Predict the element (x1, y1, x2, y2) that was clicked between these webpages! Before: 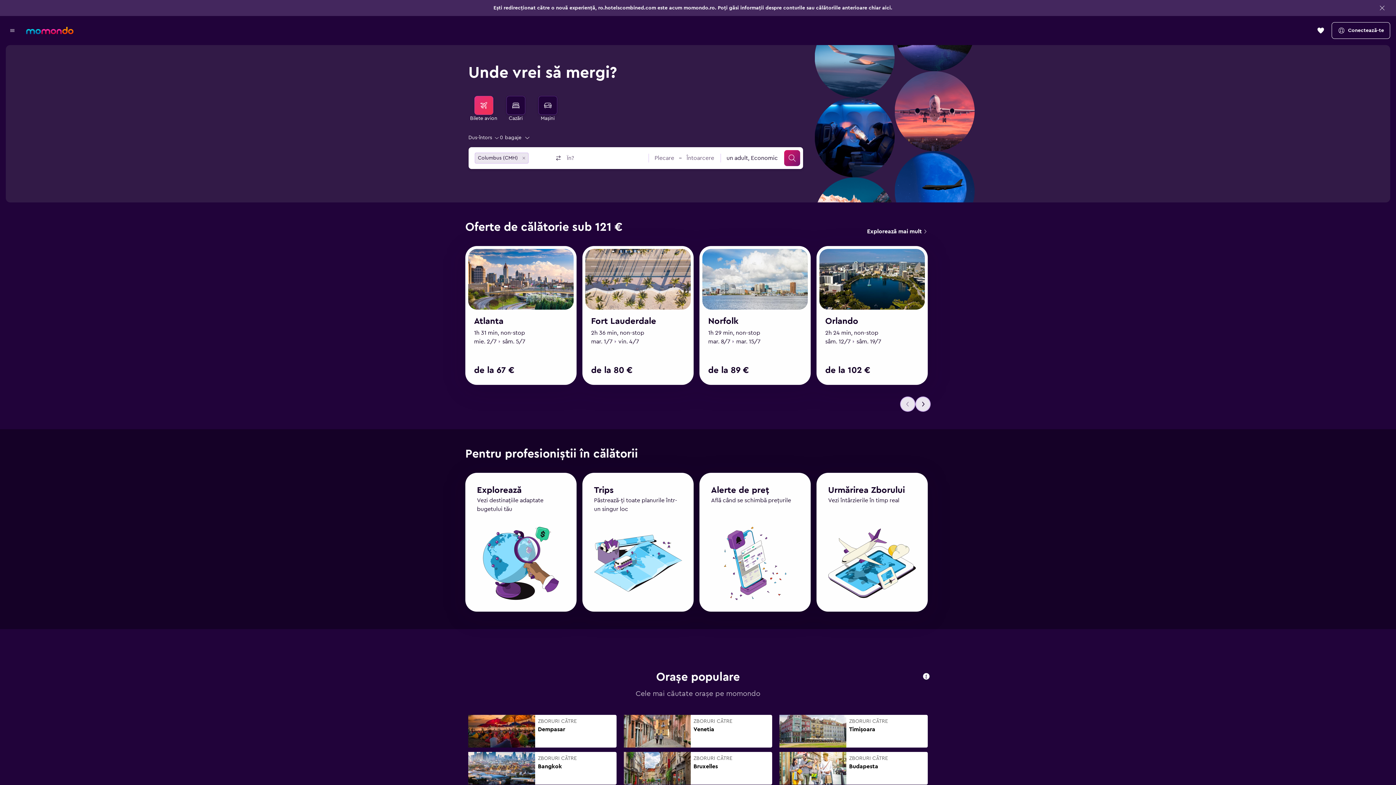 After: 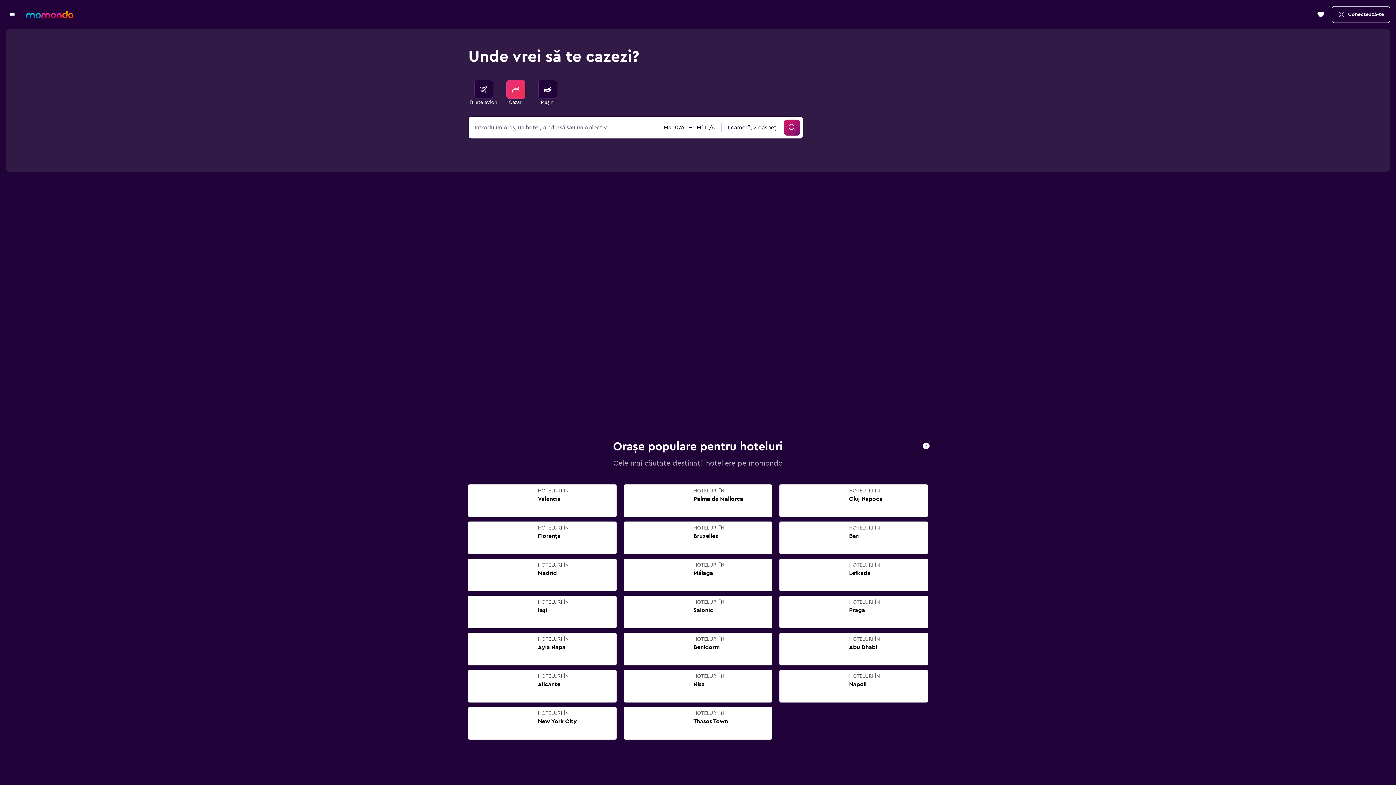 Action: label: Caută cazări bbox: (506, 80, 525, 98)